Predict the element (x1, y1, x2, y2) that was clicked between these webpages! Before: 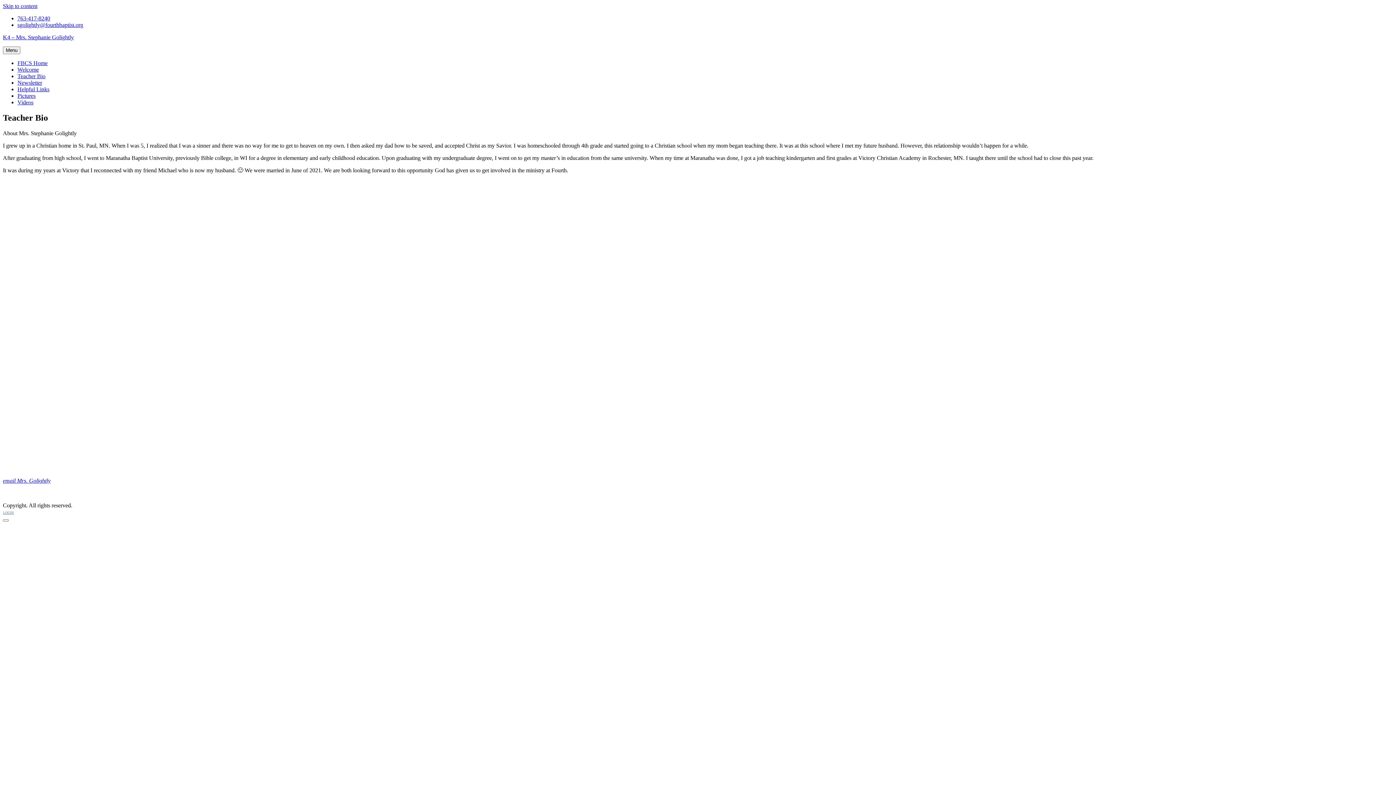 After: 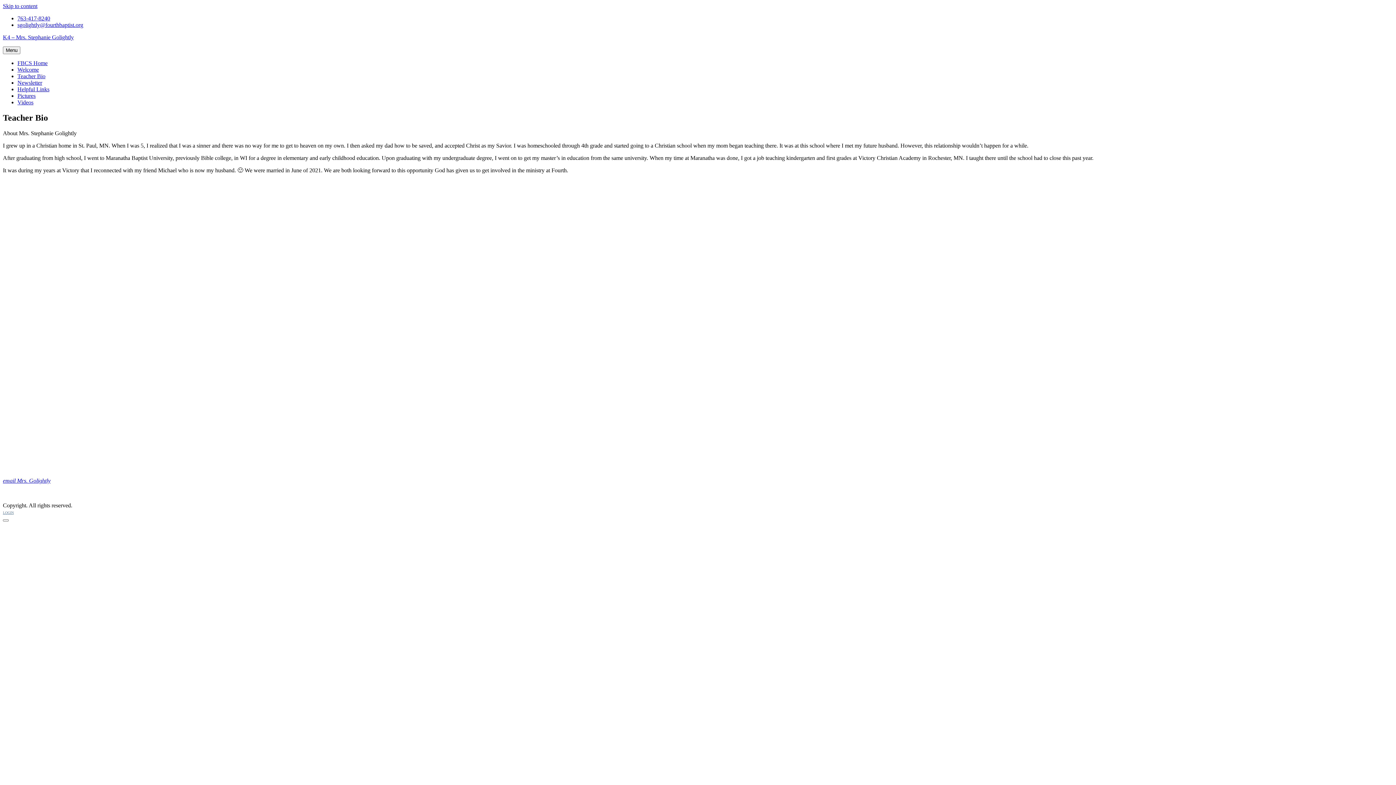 Action: bbox: (17, 21, 83, 28) label: sgolightly@fourthbaptist.org